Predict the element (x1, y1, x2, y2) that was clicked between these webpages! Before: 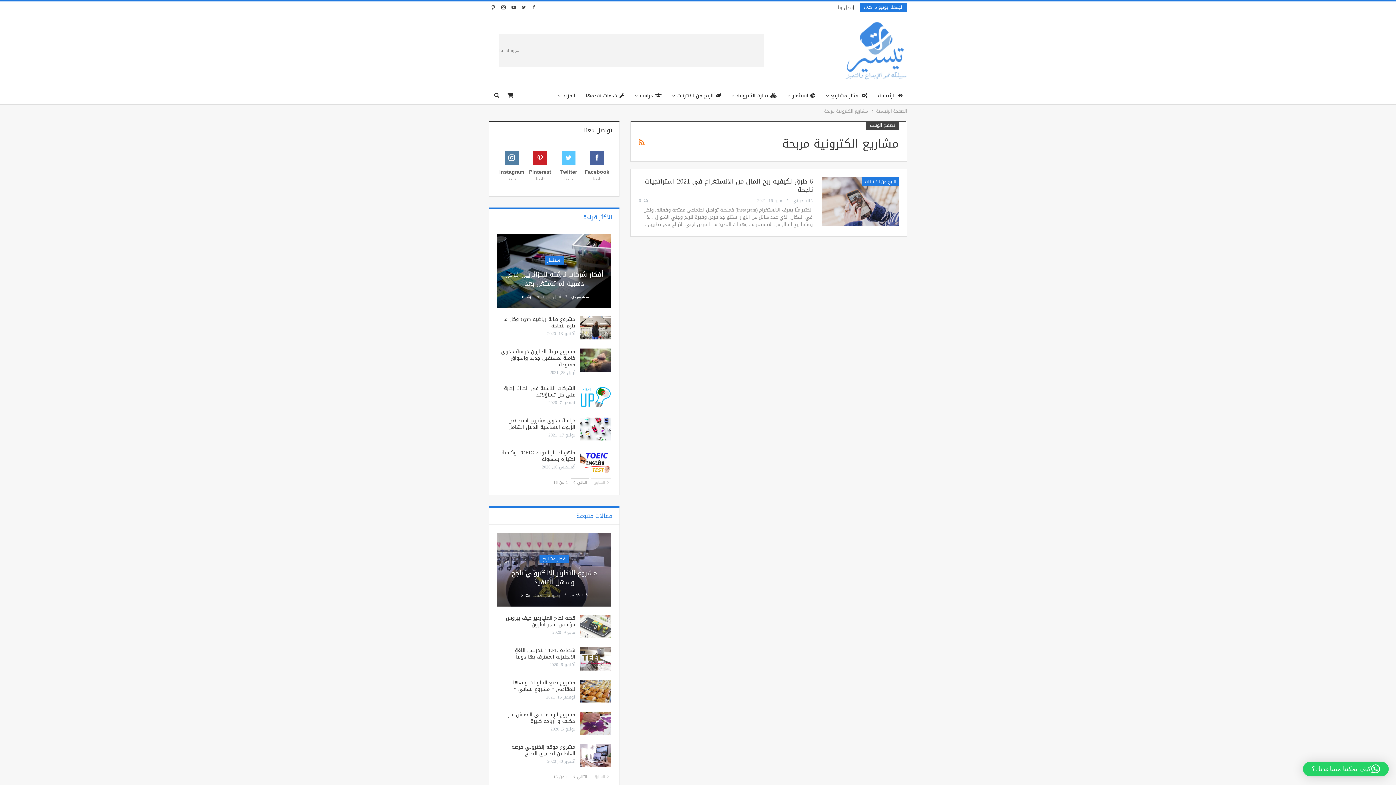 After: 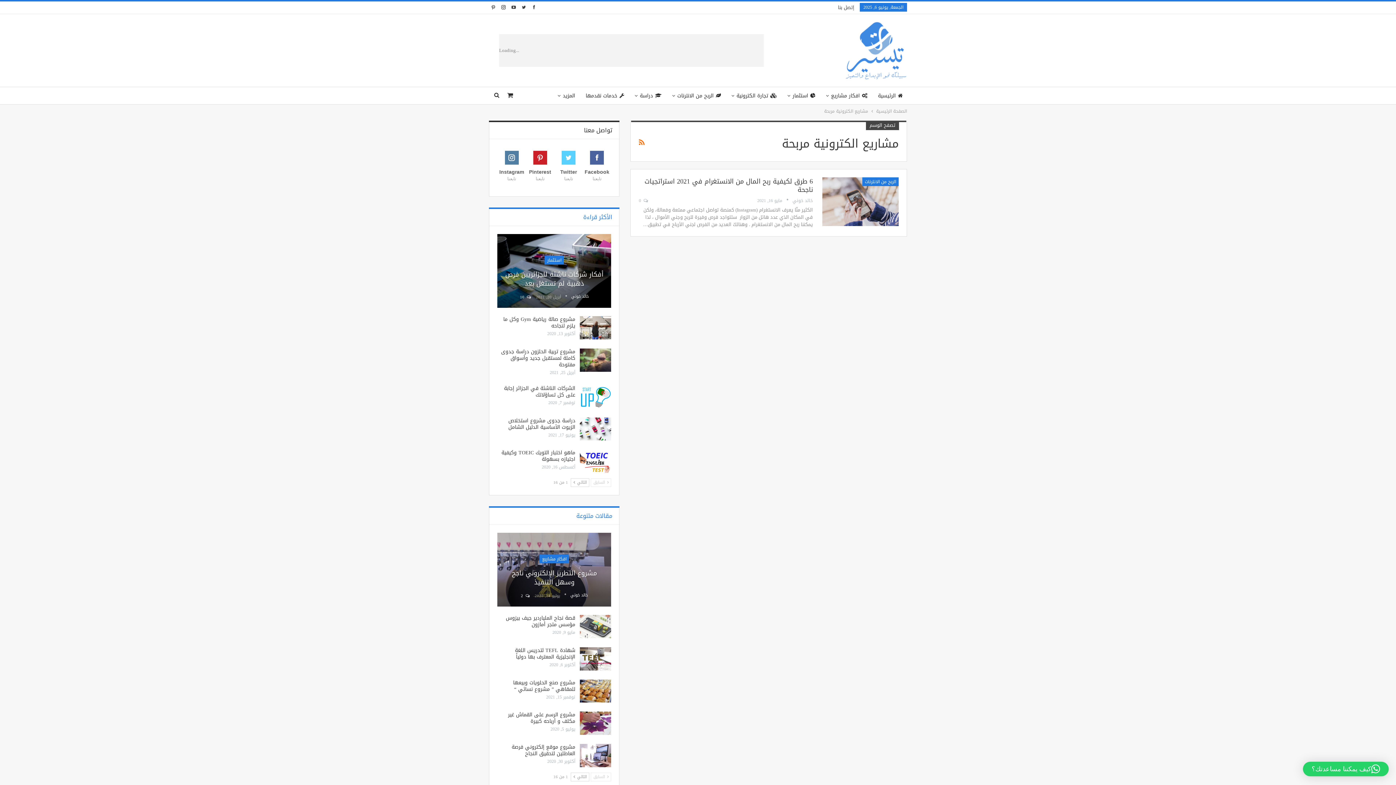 Action: bbox: (554, 156, 582, 182) label: Twitter
تابعنا